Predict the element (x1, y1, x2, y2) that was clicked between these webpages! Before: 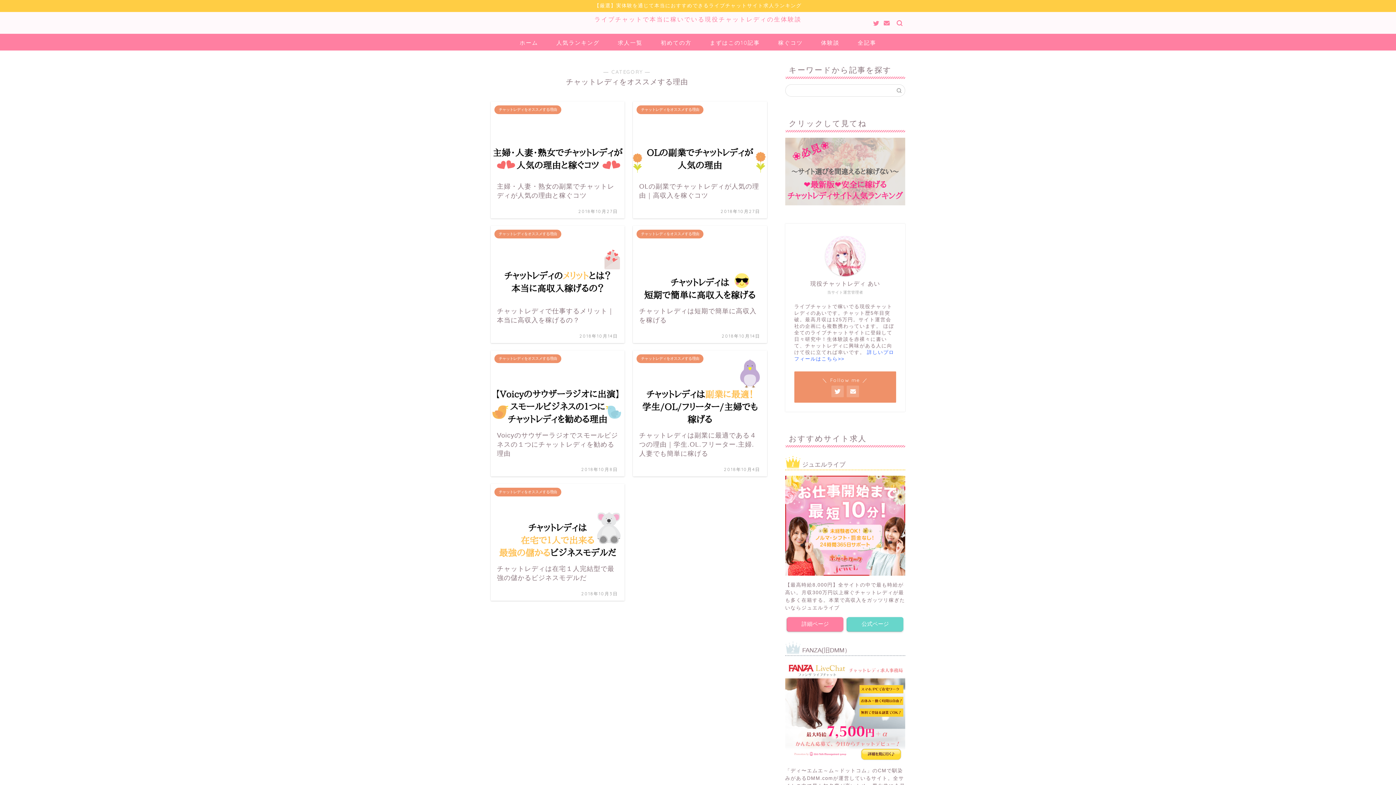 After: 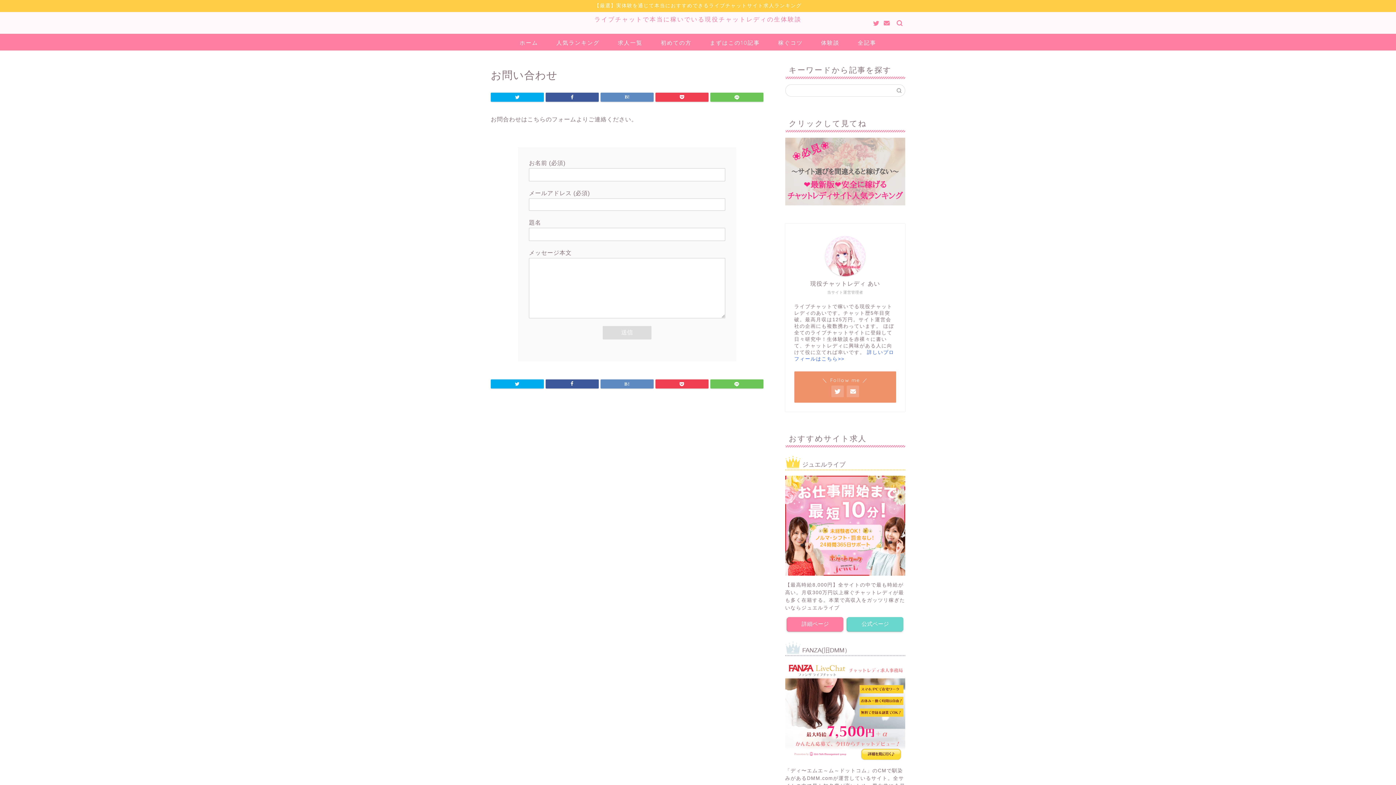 Action: bbox: (883, 19, 890, 26)